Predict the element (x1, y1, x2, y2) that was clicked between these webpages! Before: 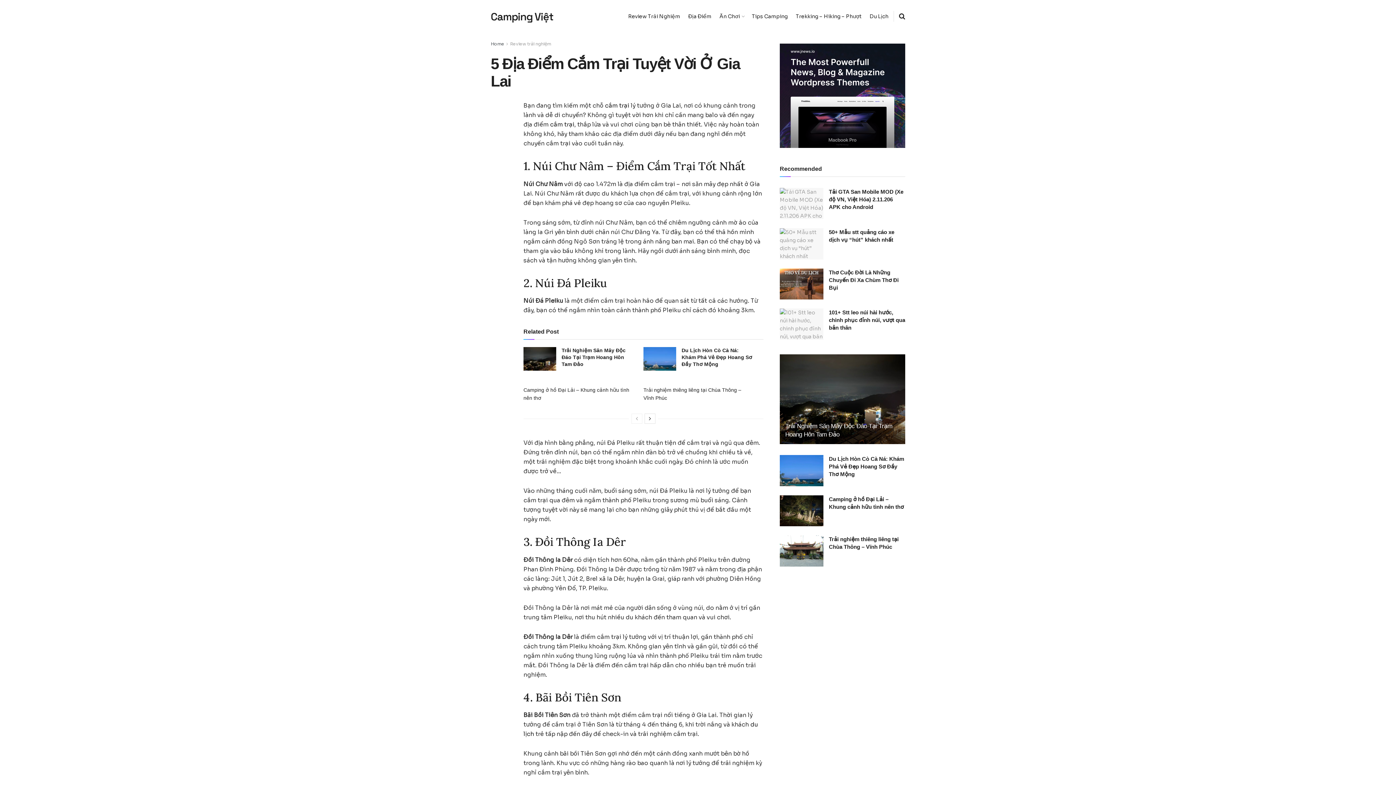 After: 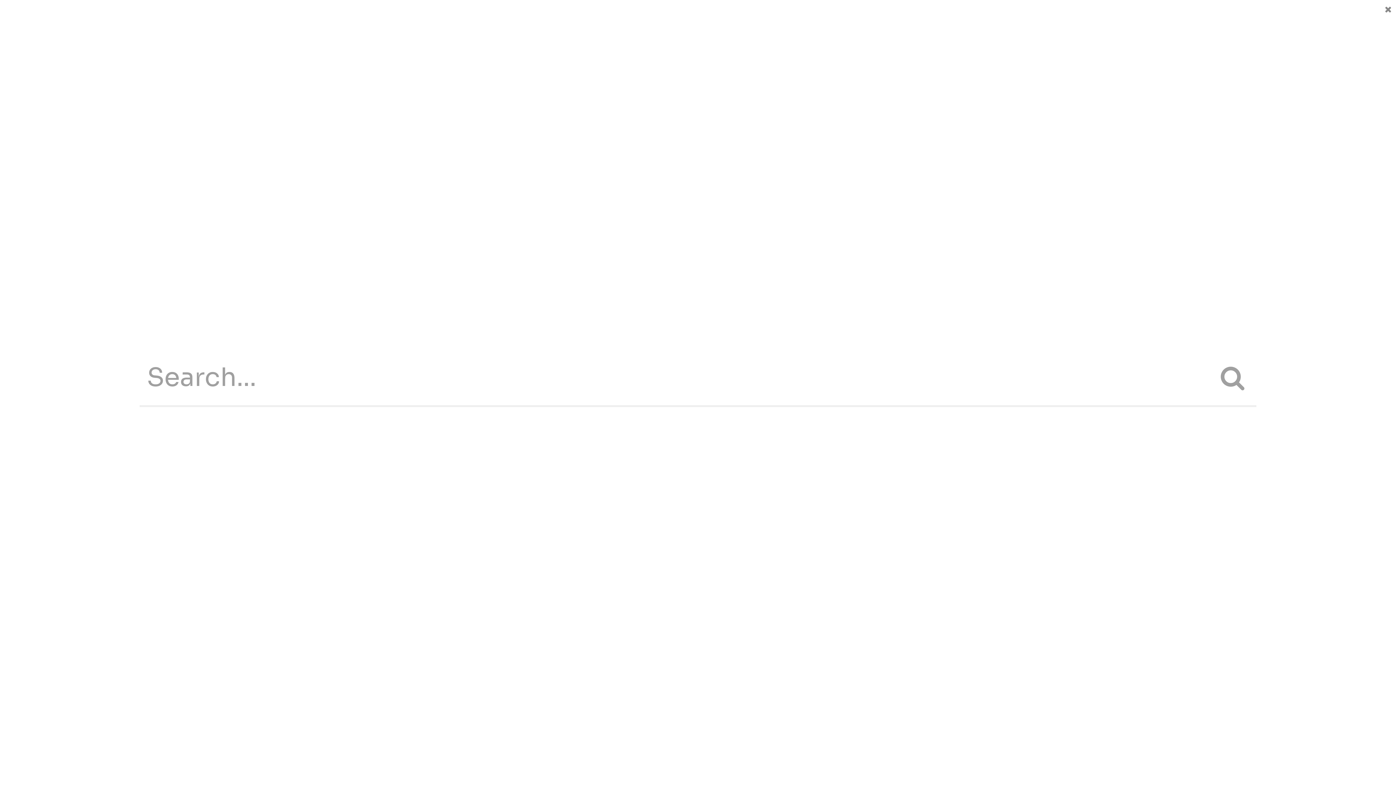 Action: label: Search Button bbox: (899, 7, 905, 25)